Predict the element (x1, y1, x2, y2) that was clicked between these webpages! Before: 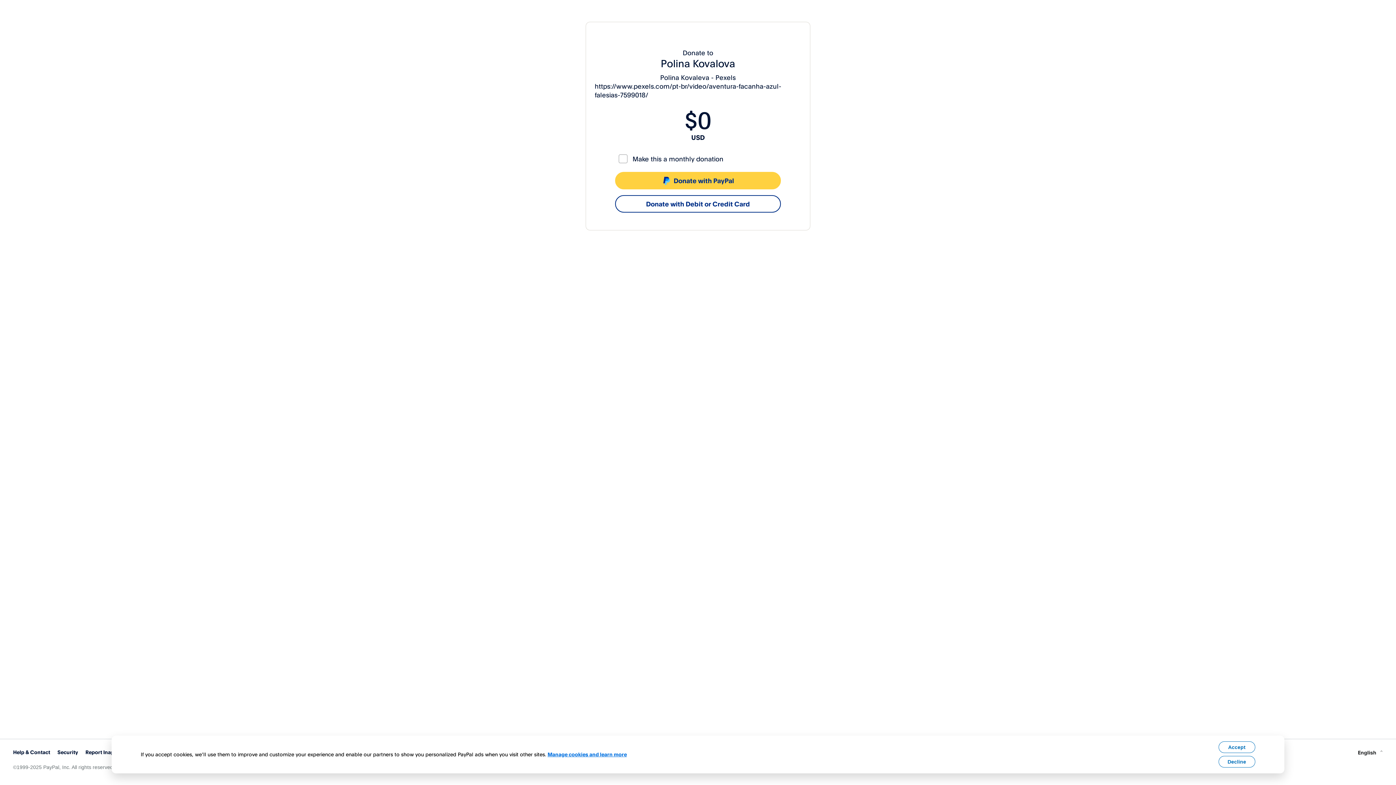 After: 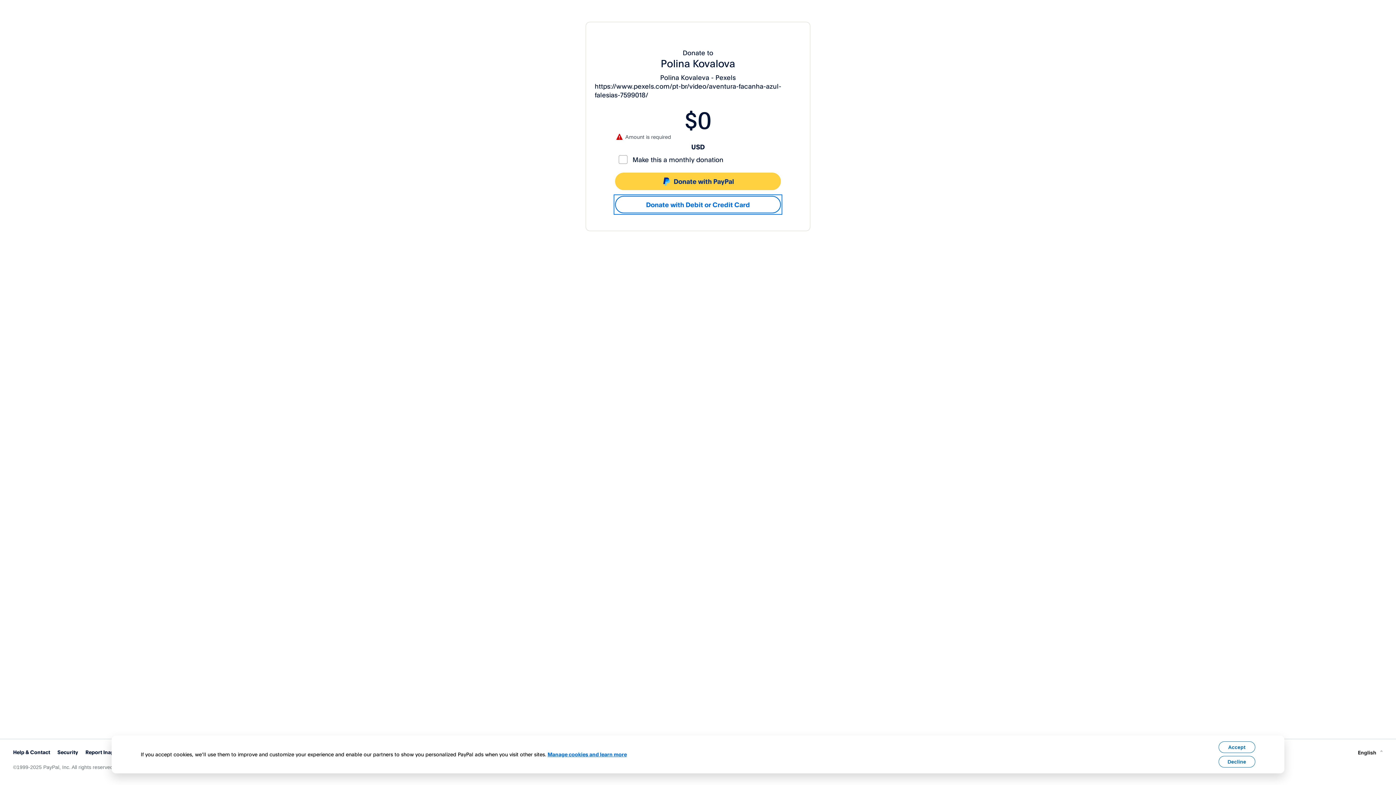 Action: bbox: (615, 195, 781, 212) label: Donate with Debit or Credit Card